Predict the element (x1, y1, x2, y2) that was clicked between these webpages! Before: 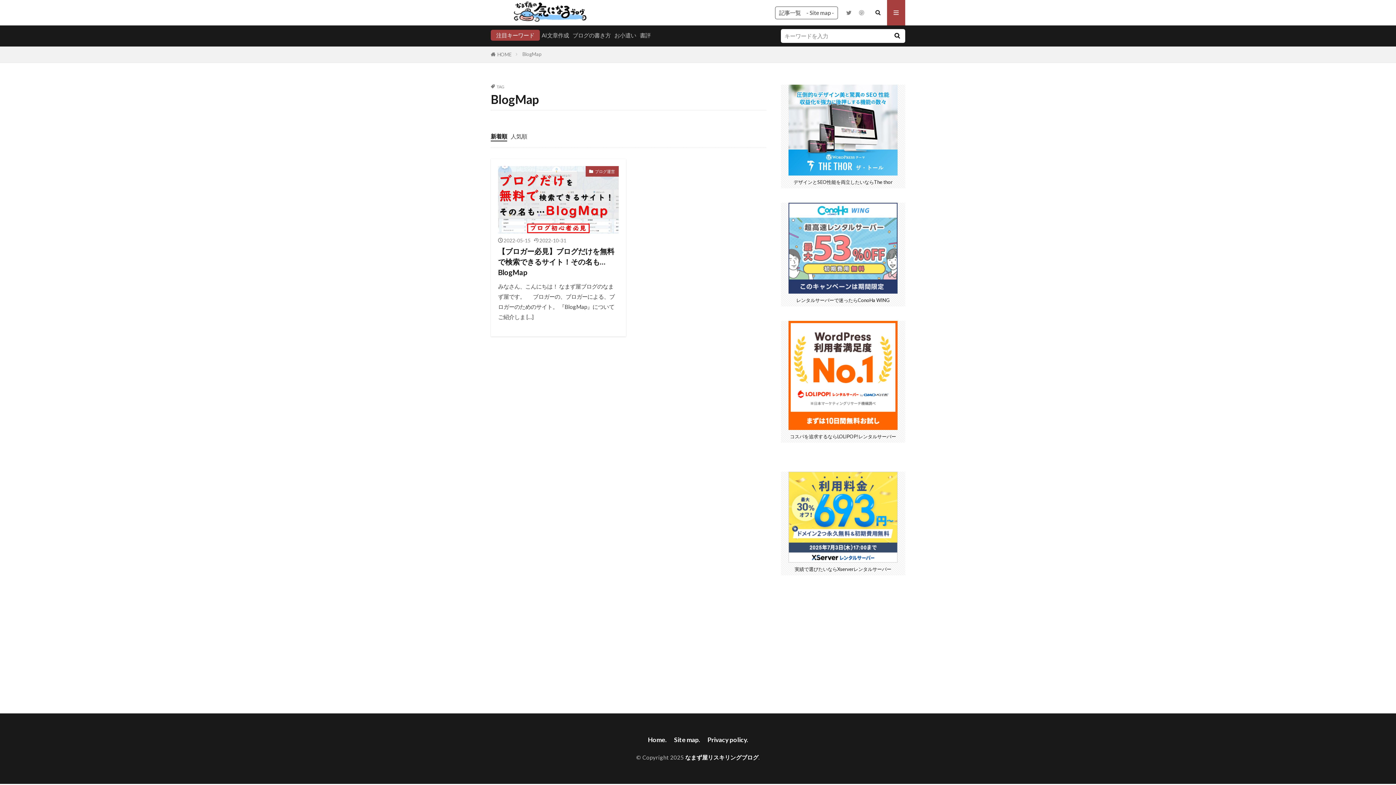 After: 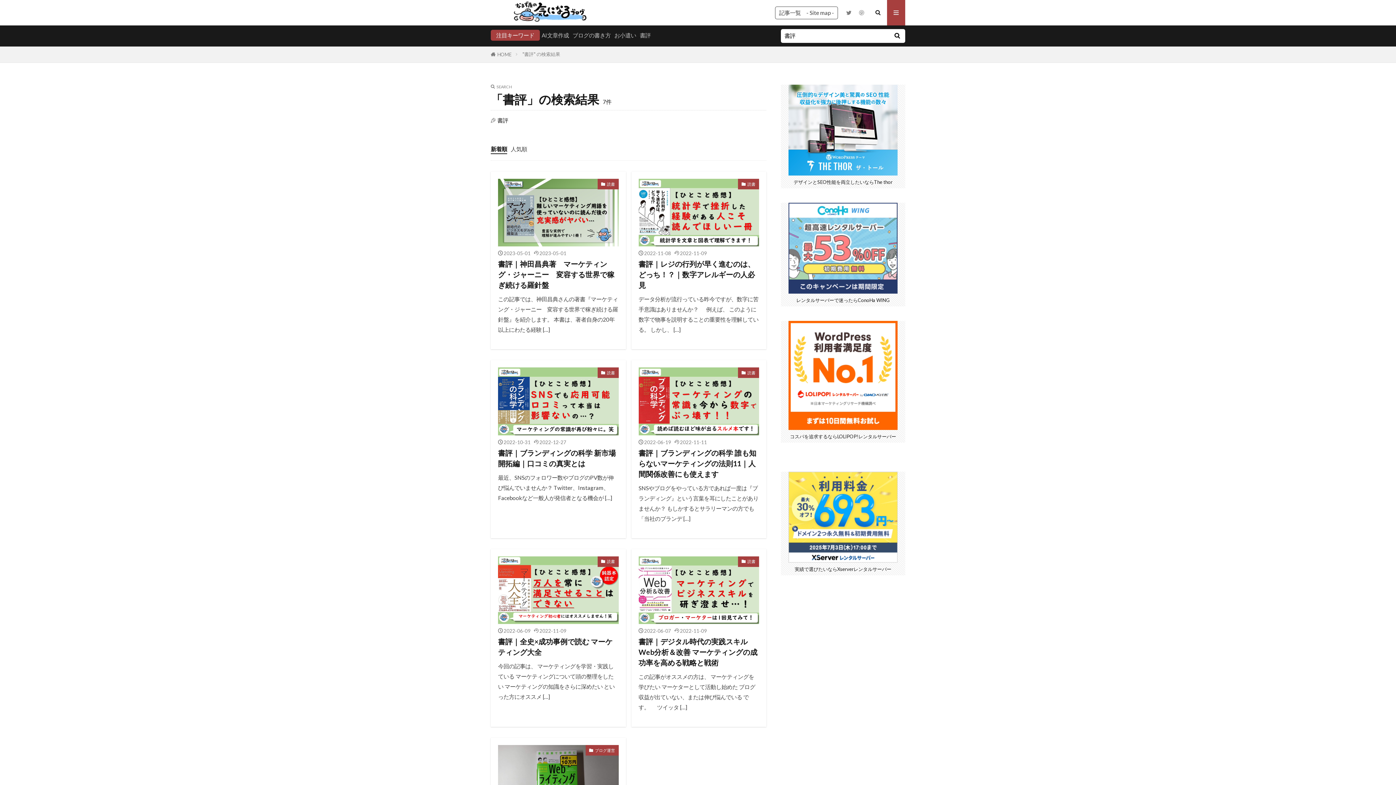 Action: label: 書評 bbox: (640, 32, 650, 38)